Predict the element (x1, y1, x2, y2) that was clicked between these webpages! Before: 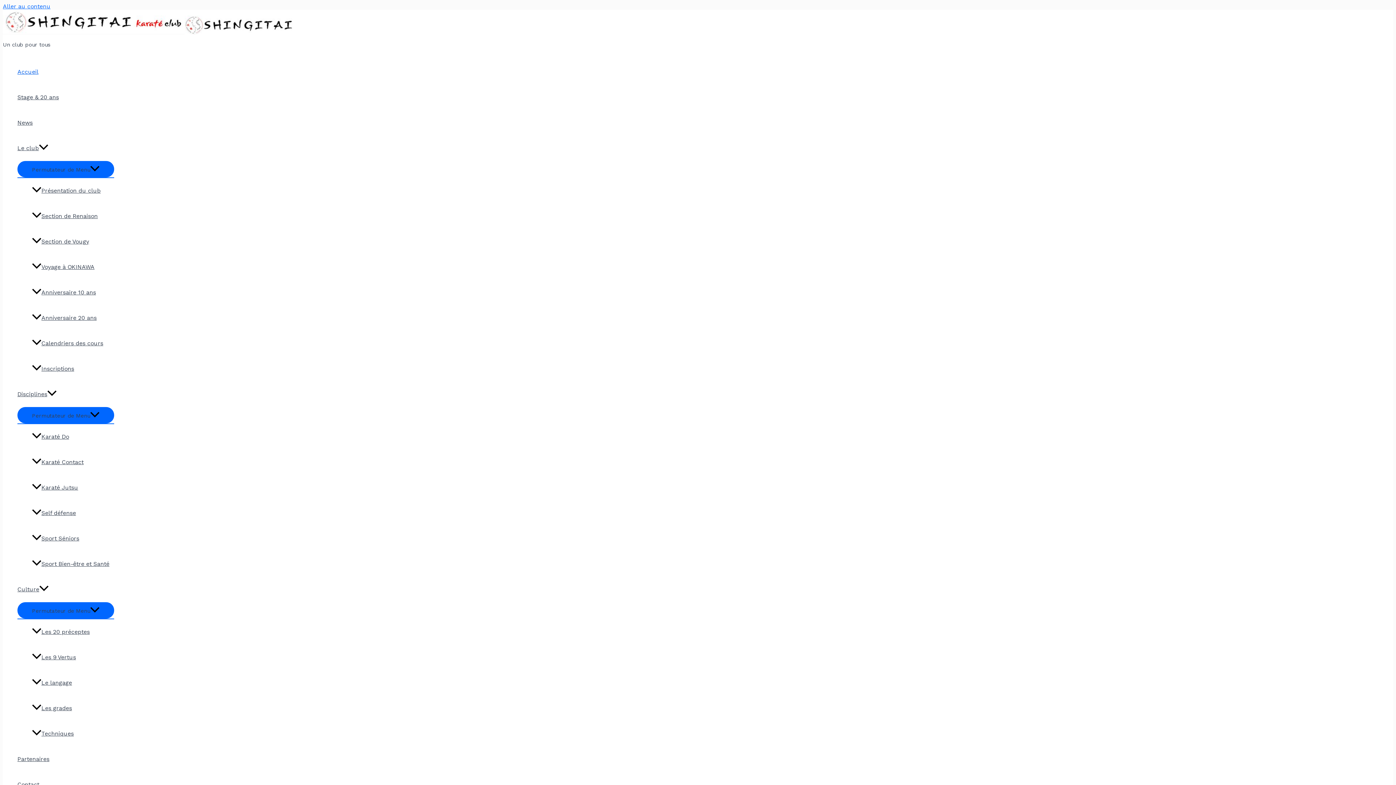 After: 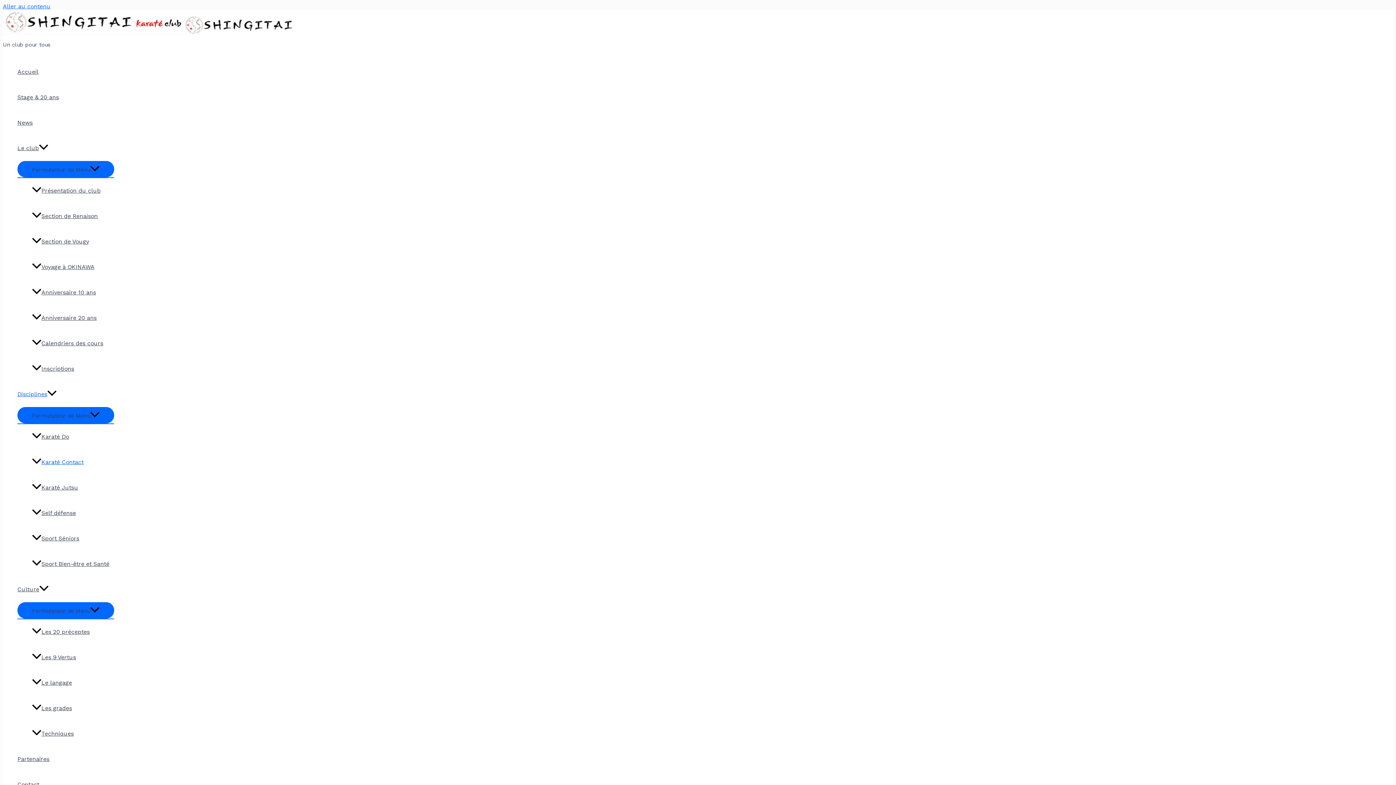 Action: label: Karaté Contact bbox: (32, 449, 114, 475)